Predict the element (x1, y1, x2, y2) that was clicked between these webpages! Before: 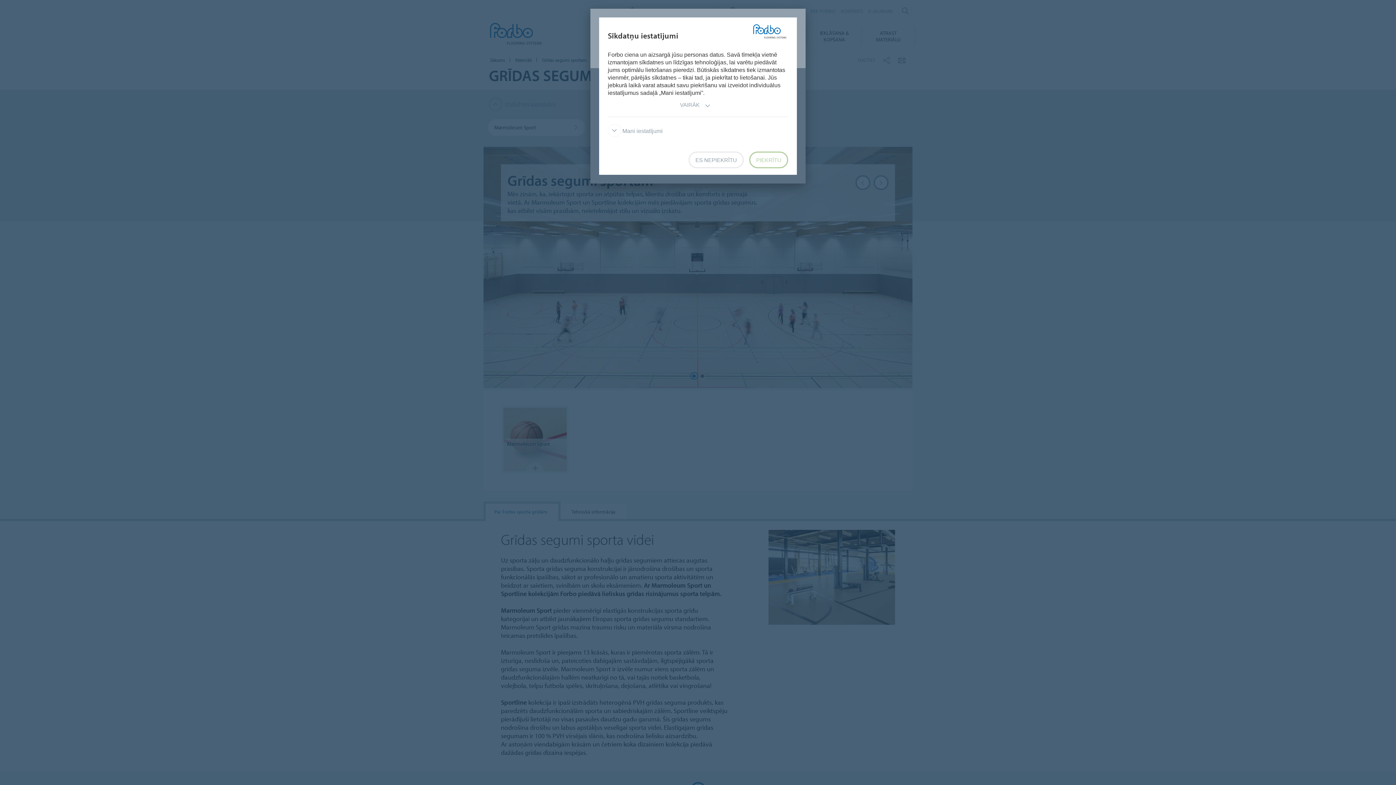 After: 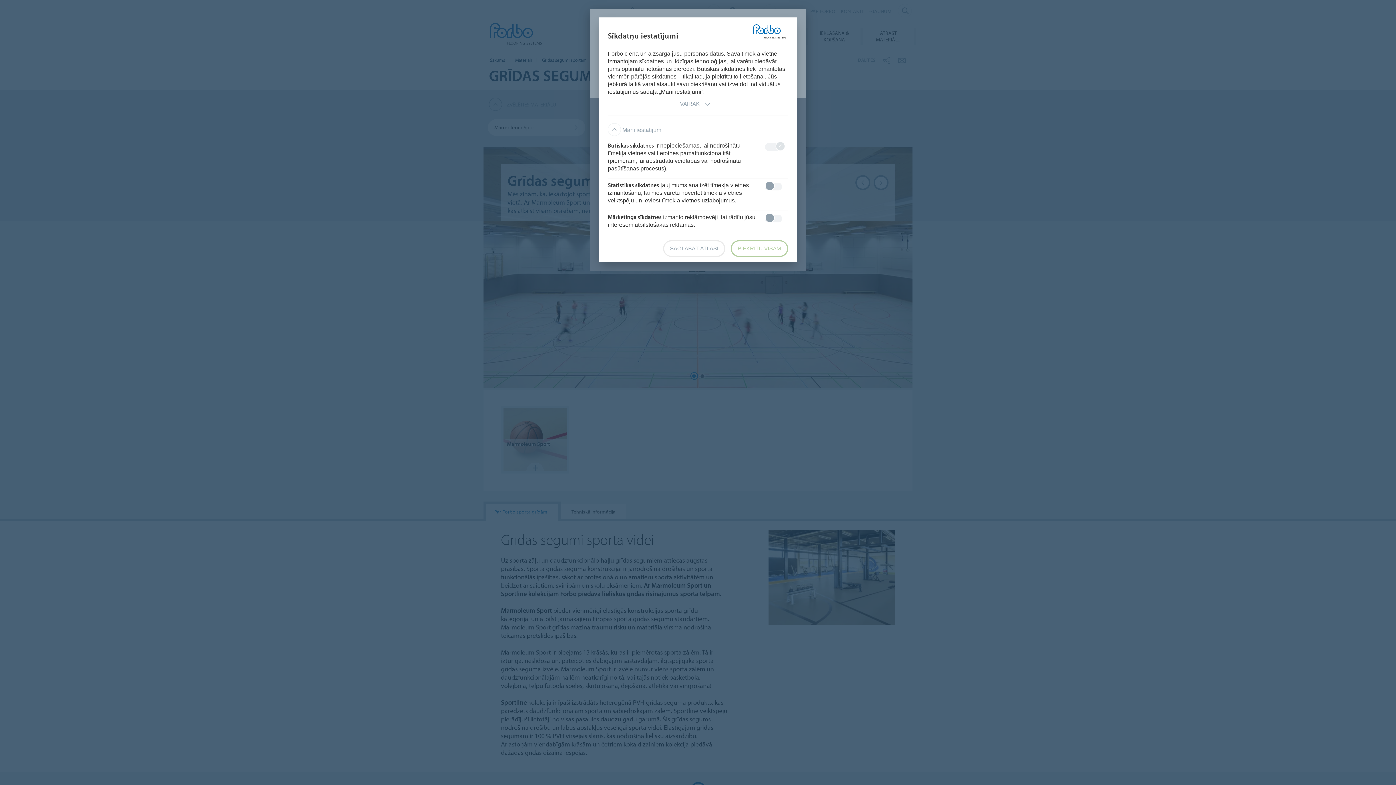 Action: bbox: (608, 128, 662, 134) label:  Mani iestatījumi